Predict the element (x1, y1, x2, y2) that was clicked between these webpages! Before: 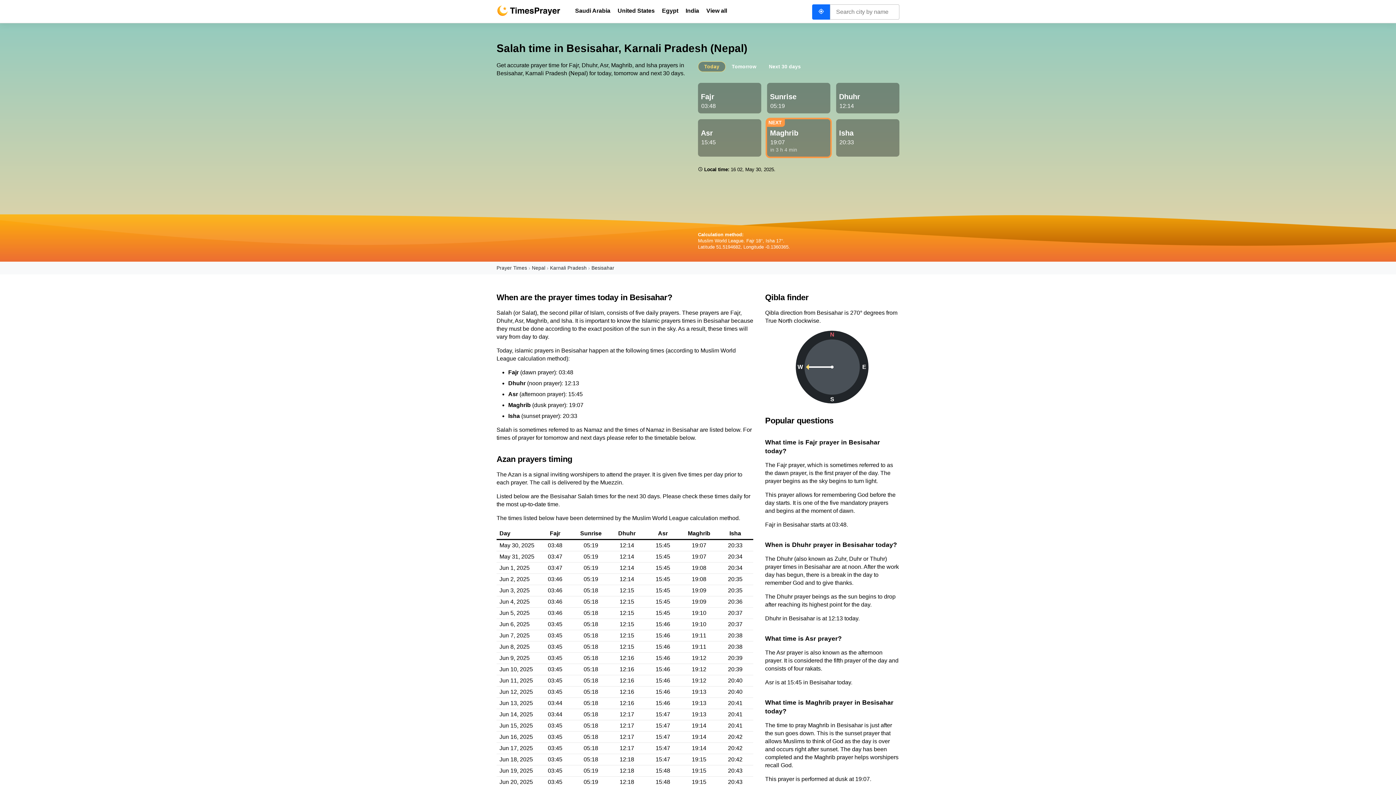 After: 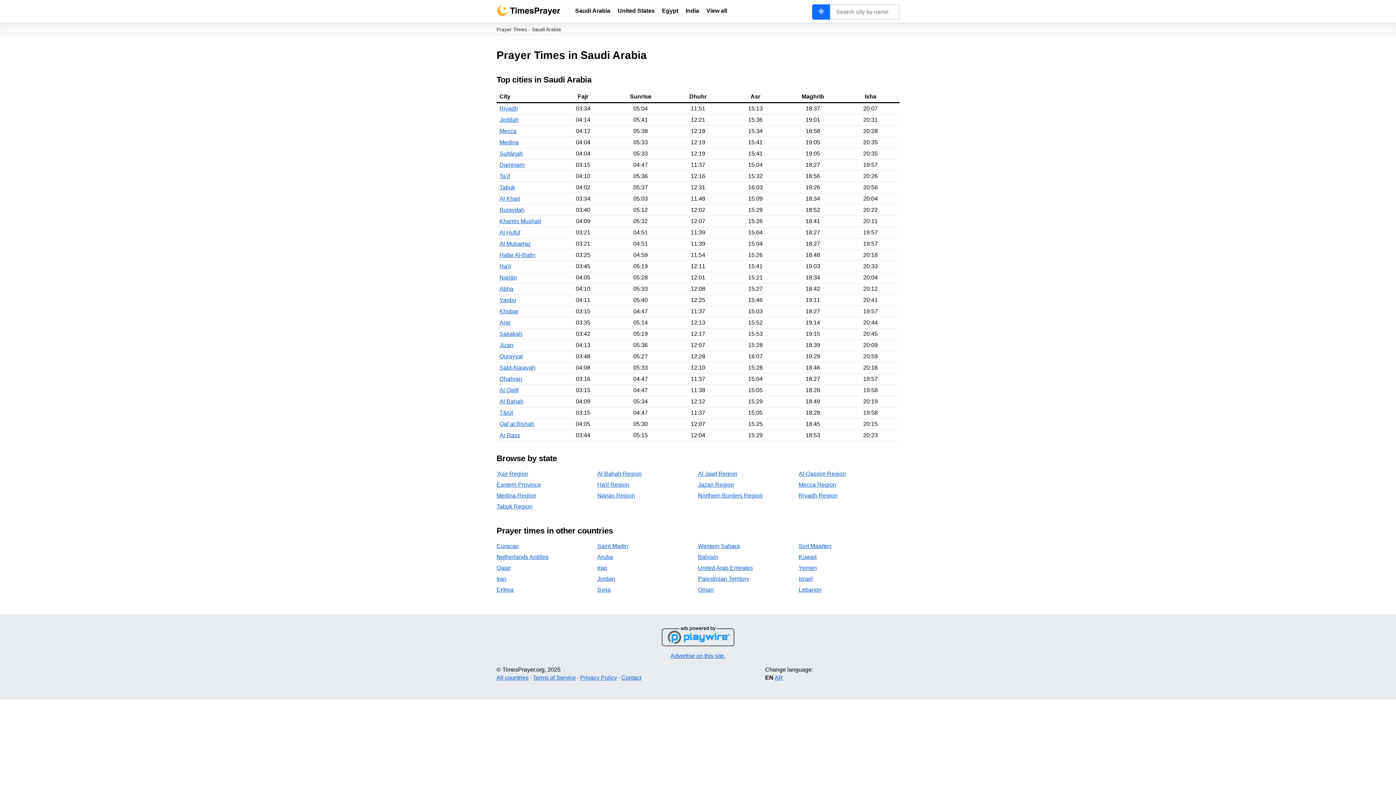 Action: bbox: (572, 4, 613, 17) label: Saudi Arabia